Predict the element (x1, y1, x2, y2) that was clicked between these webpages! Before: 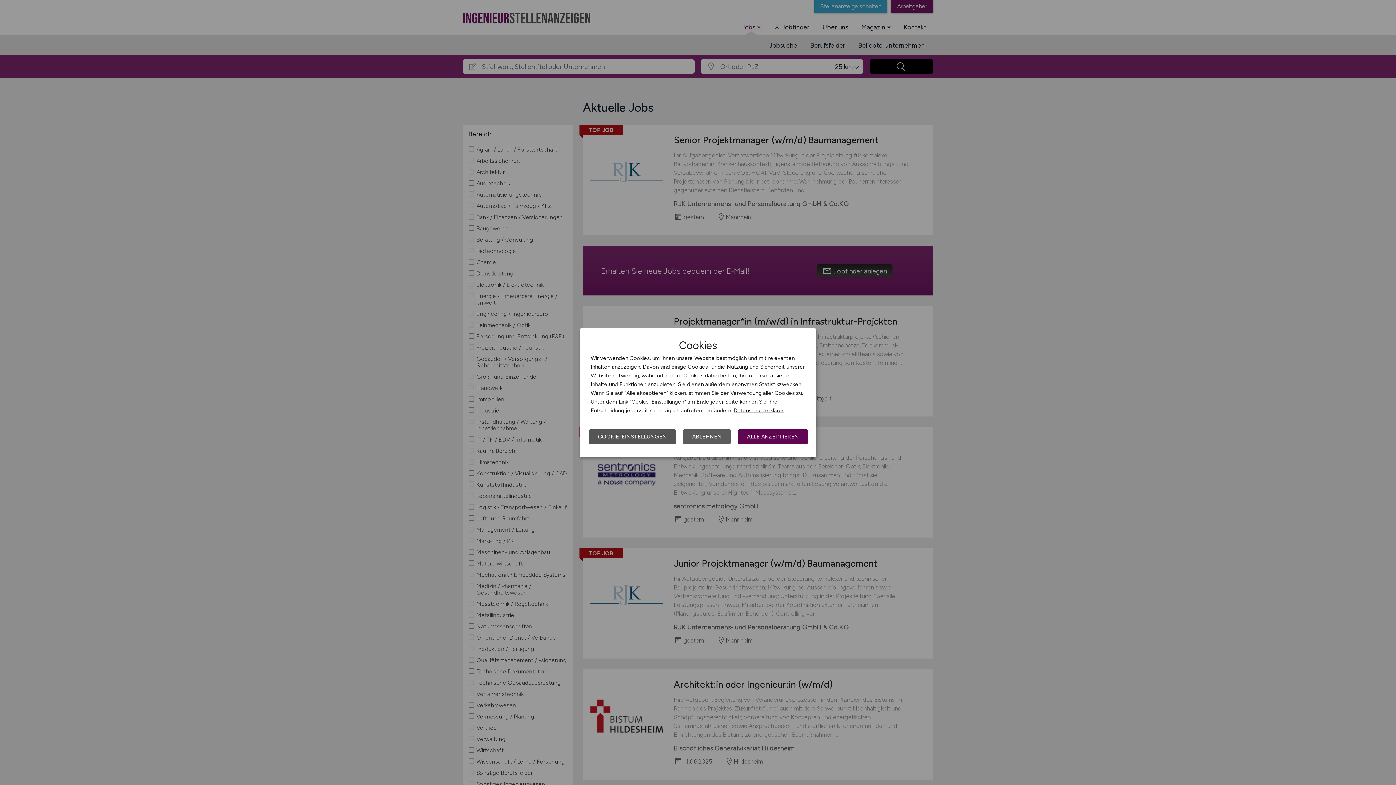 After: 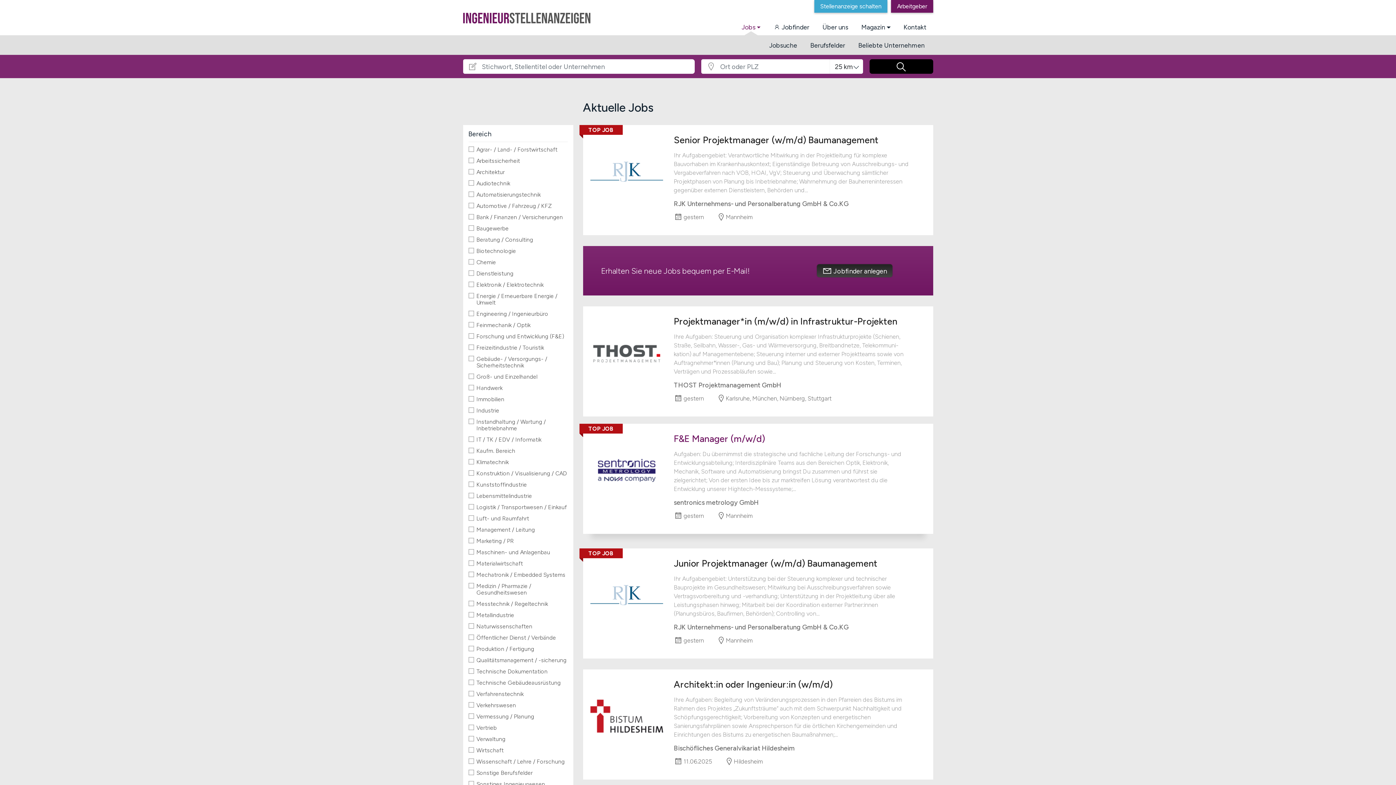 Action: bbox: (683, 429, 730, 444) label: ABLEHNEN